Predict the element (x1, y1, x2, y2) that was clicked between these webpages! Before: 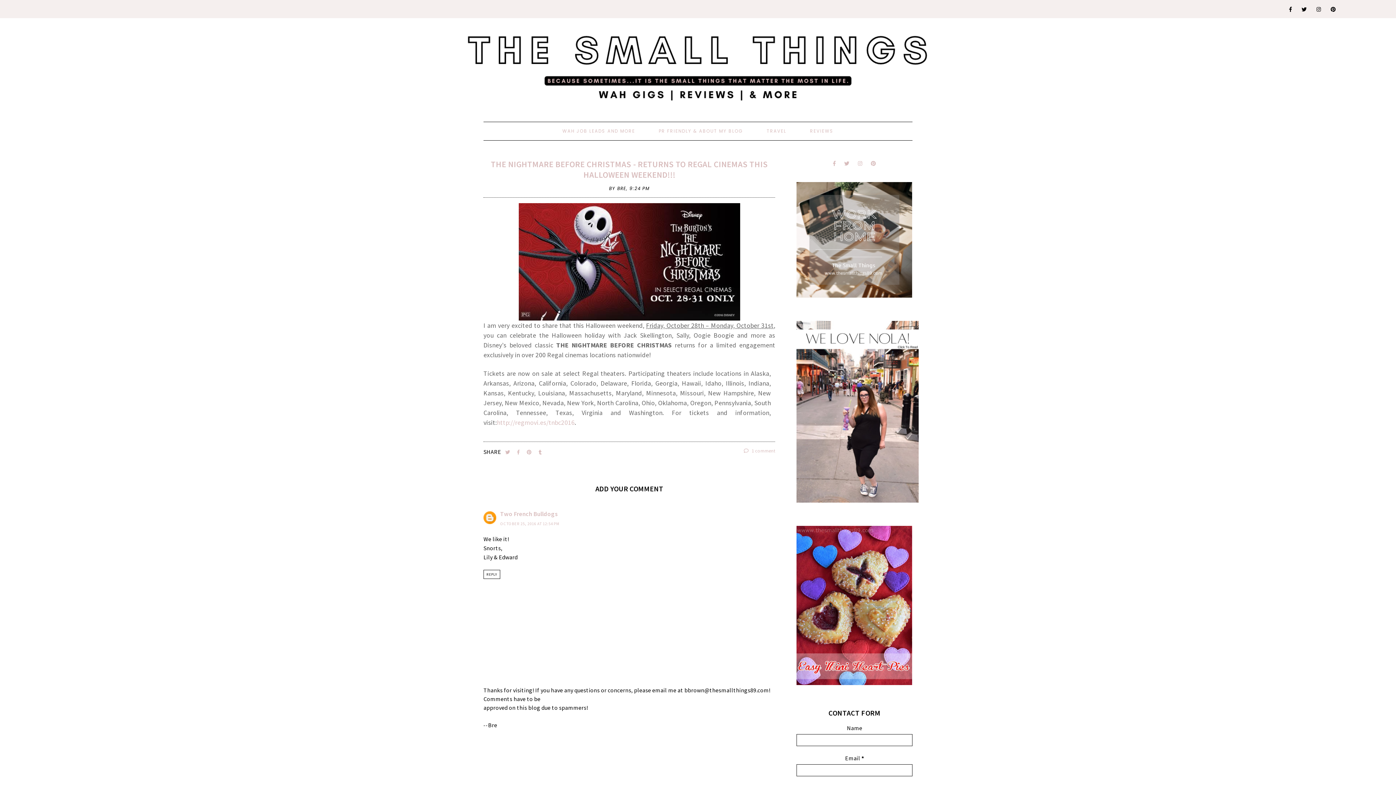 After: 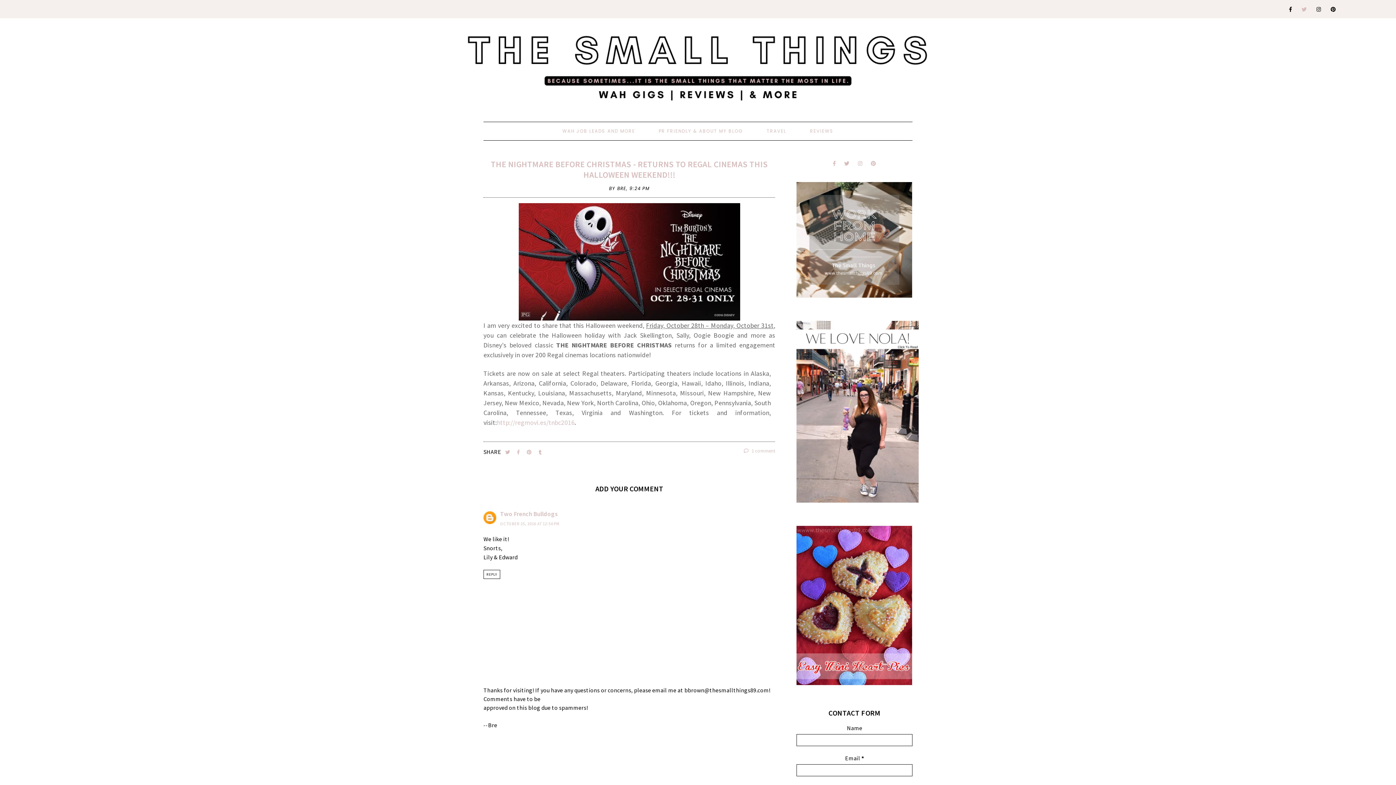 Action: bbox: (1301, 5, 1307, 13)